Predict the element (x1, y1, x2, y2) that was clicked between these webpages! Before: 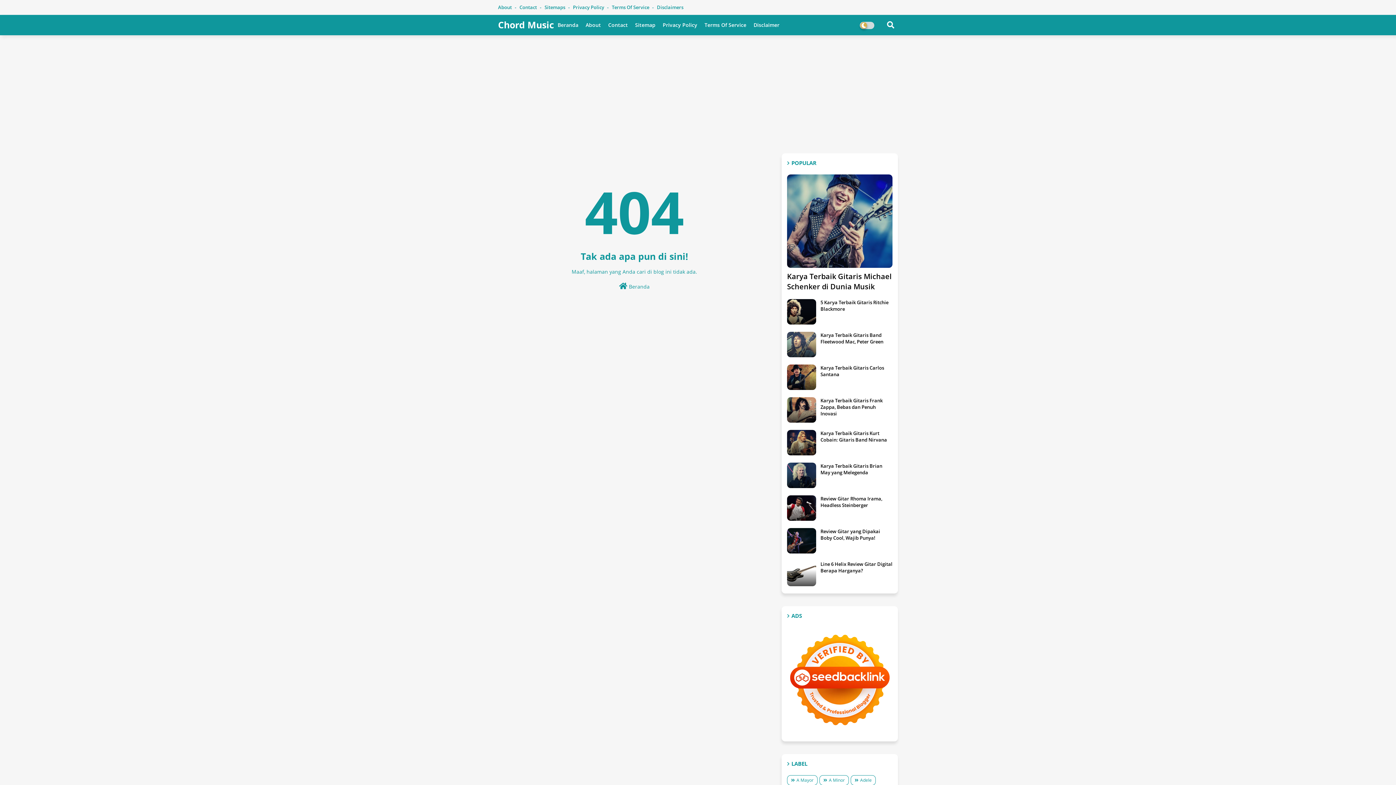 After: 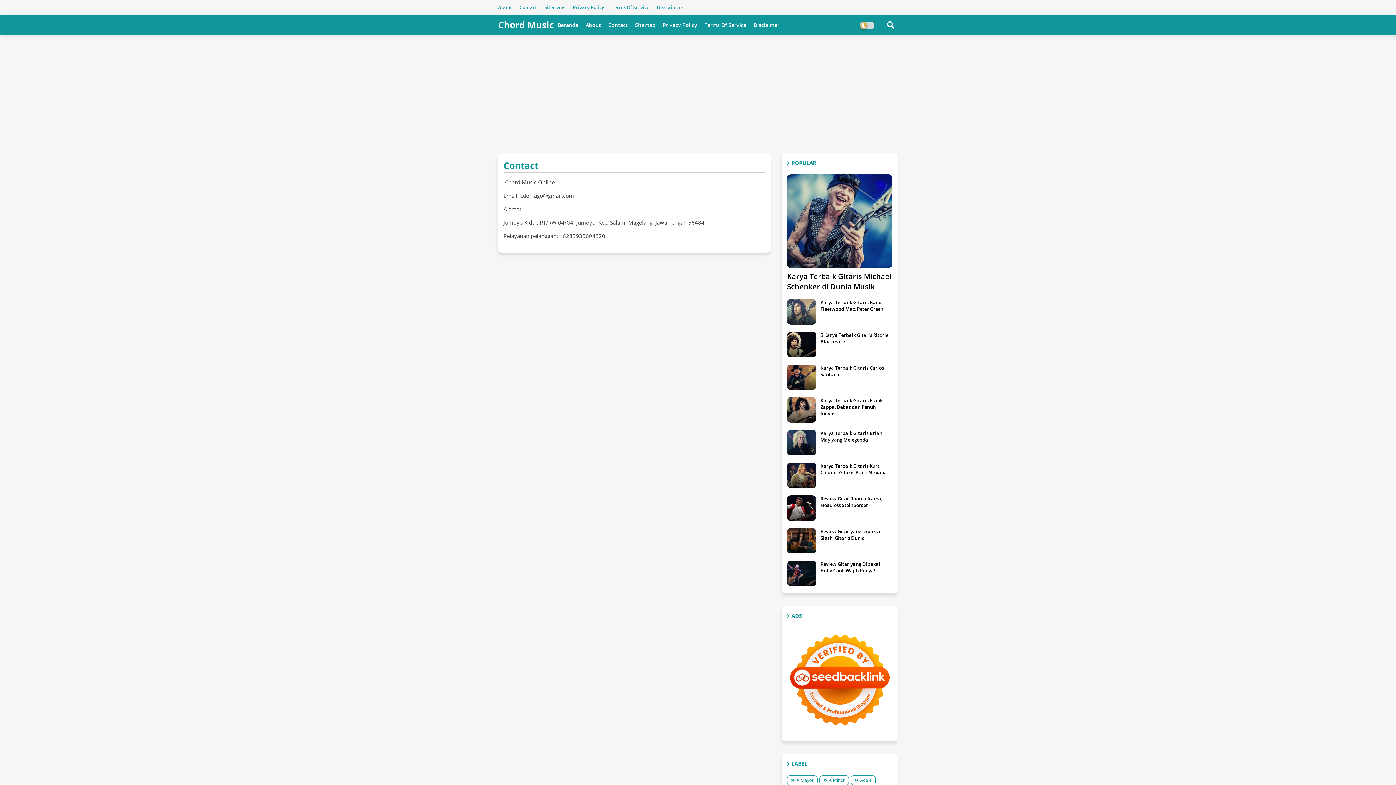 Action: label: Contact  bbox: (519, 4, 543, 10)